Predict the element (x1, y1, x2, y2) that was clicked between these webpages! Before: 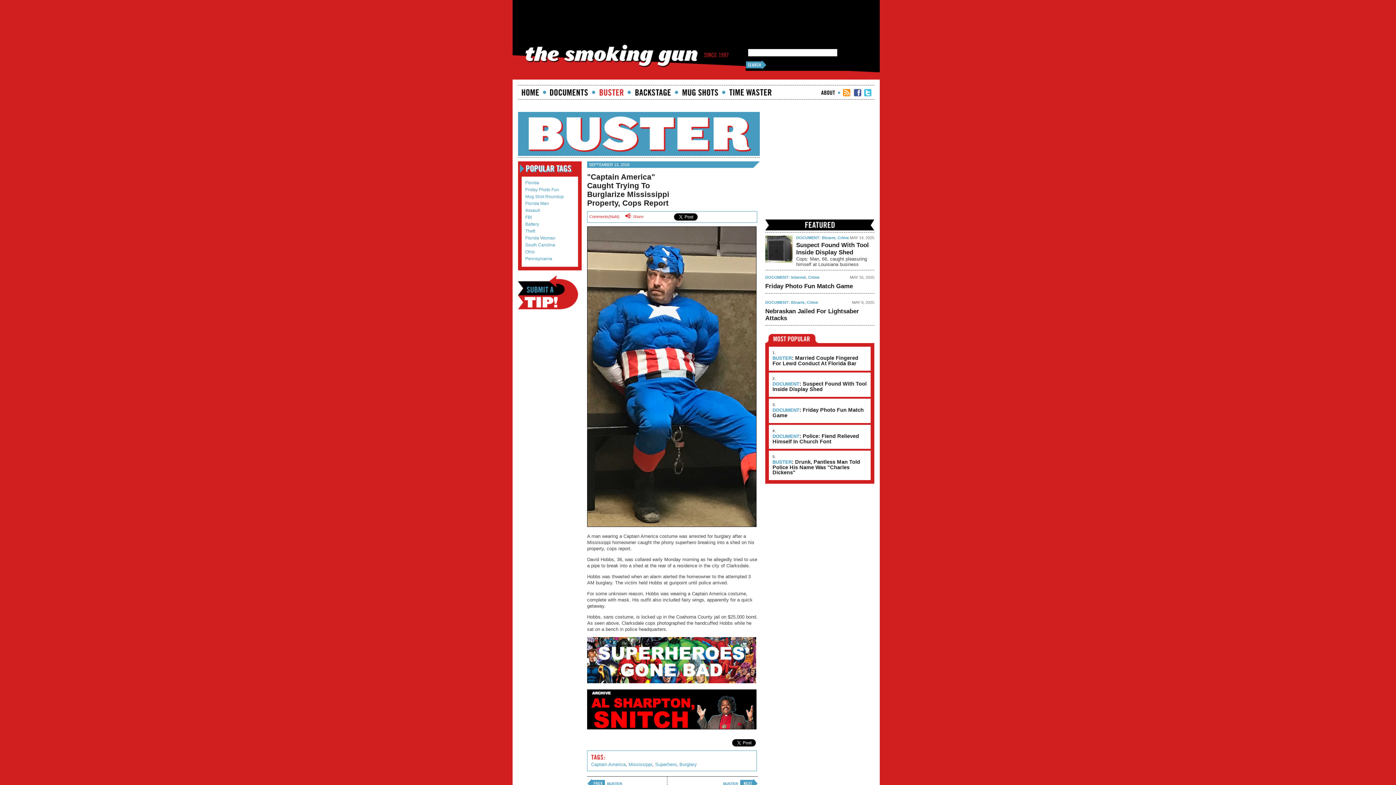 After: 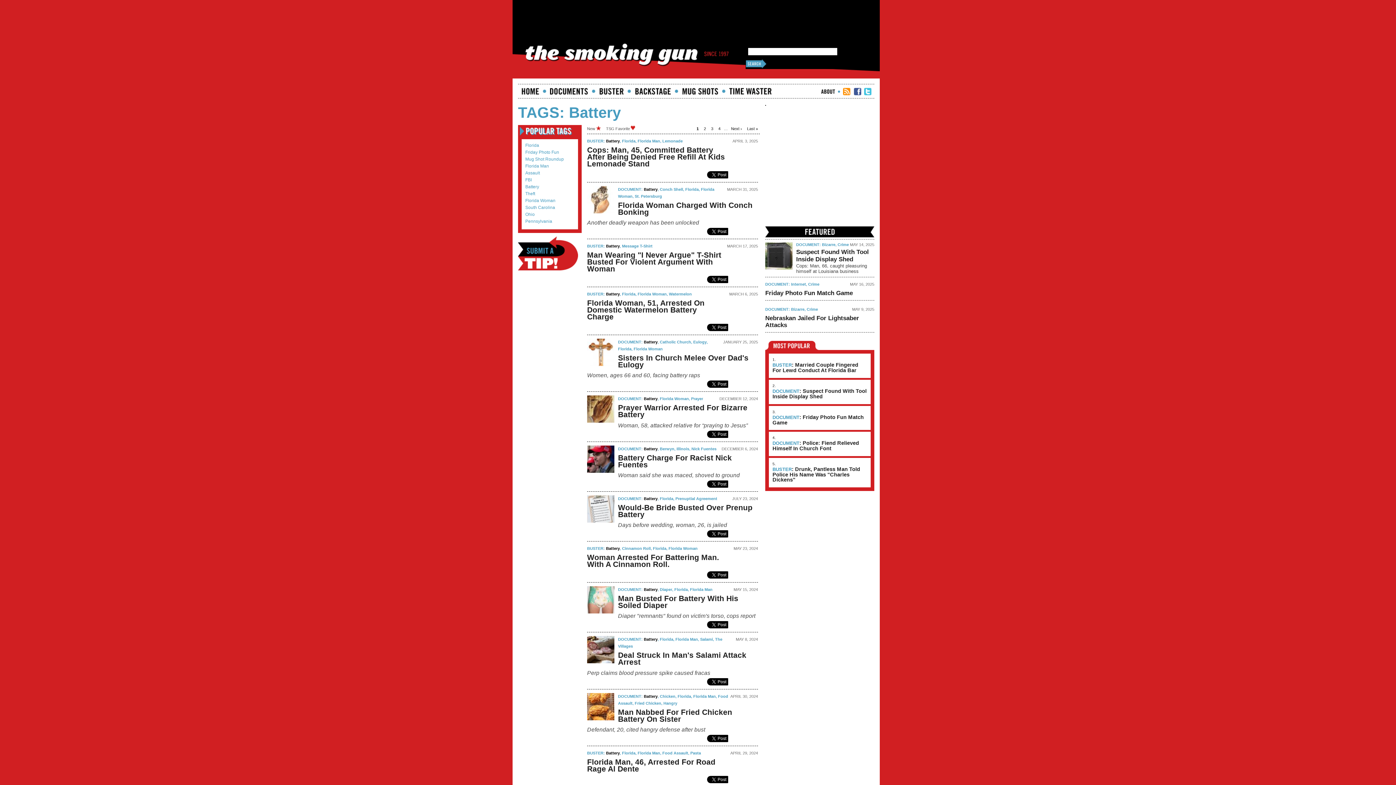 Action: label: Battery bbox: (525, 221, 574, 227)